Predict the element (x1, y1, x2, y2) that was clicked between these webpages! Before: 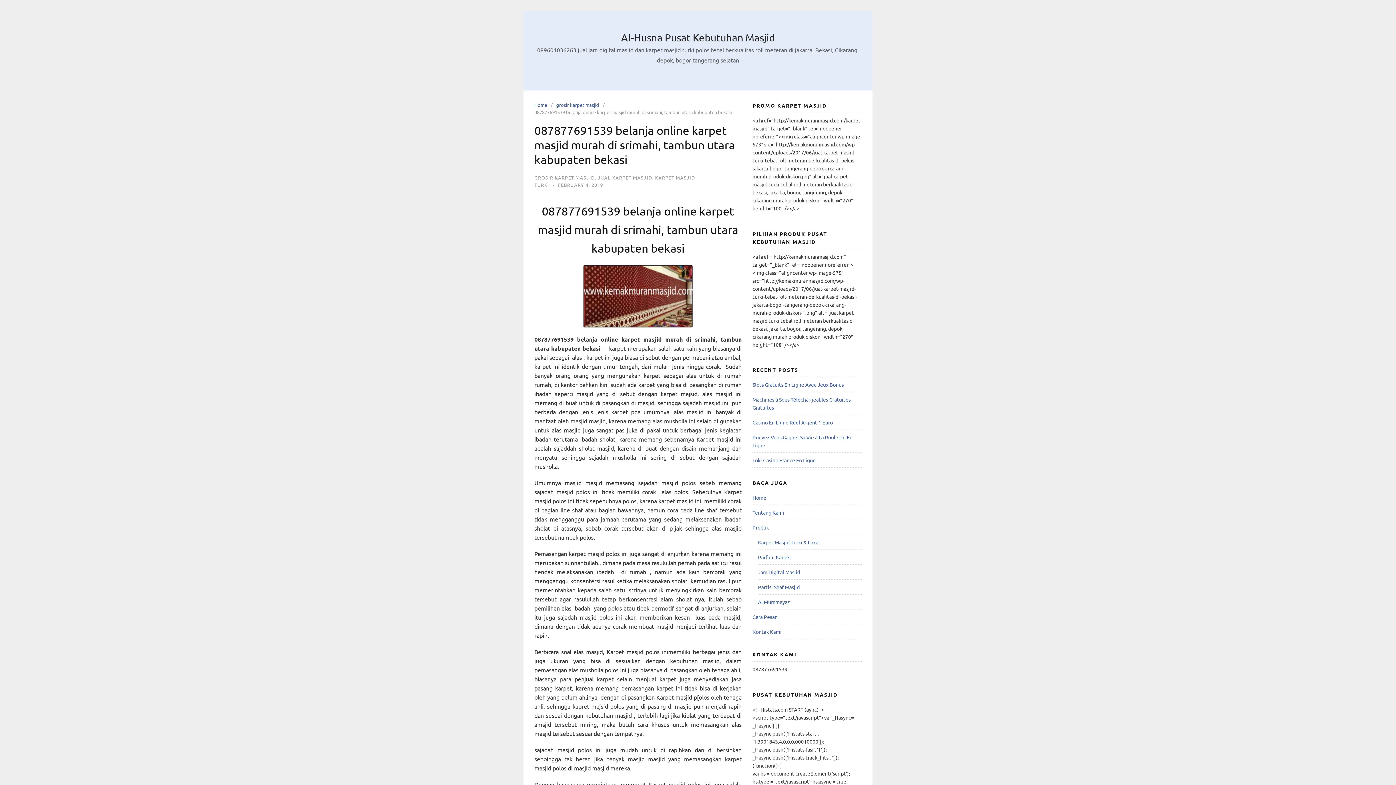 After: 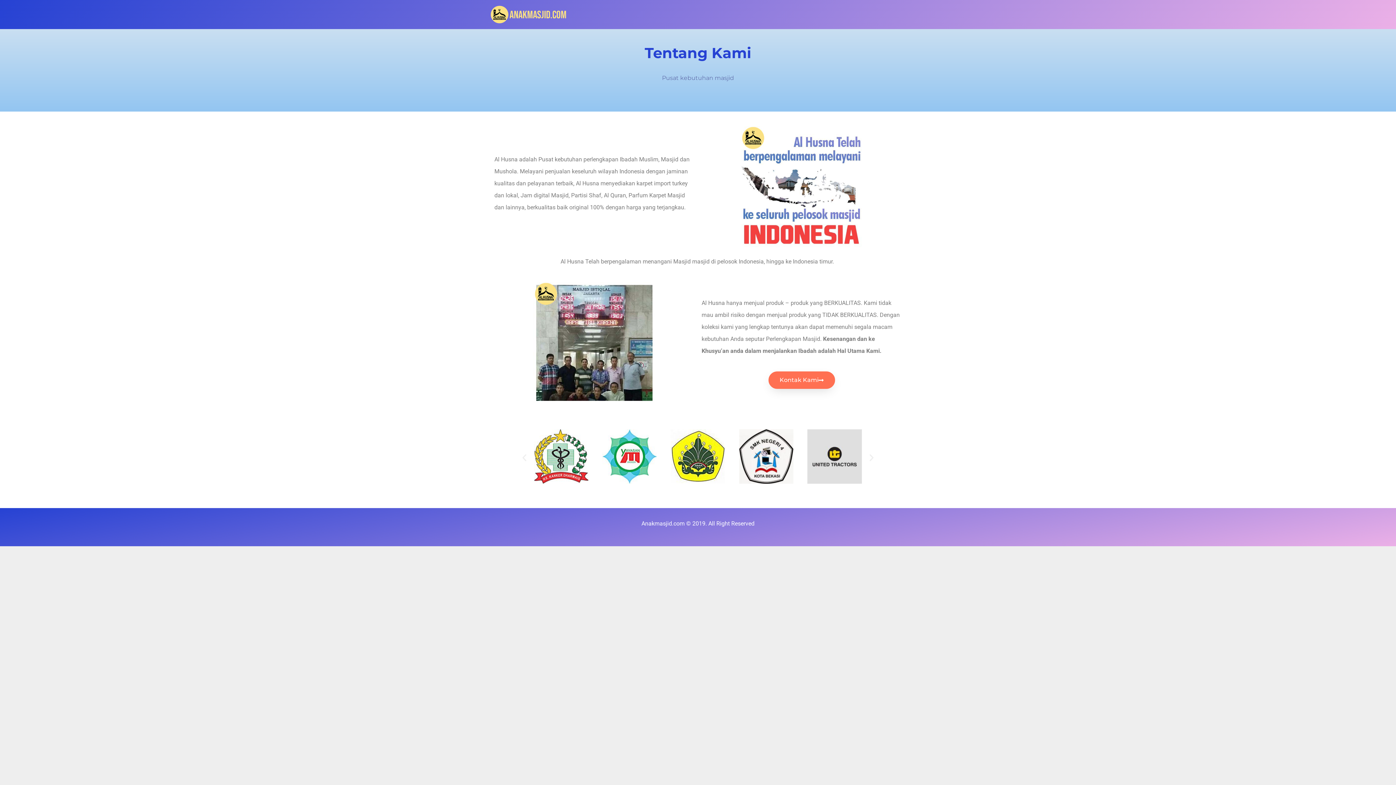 Action: bbox: (752, 509, 784, 516) label: Tentang Kami